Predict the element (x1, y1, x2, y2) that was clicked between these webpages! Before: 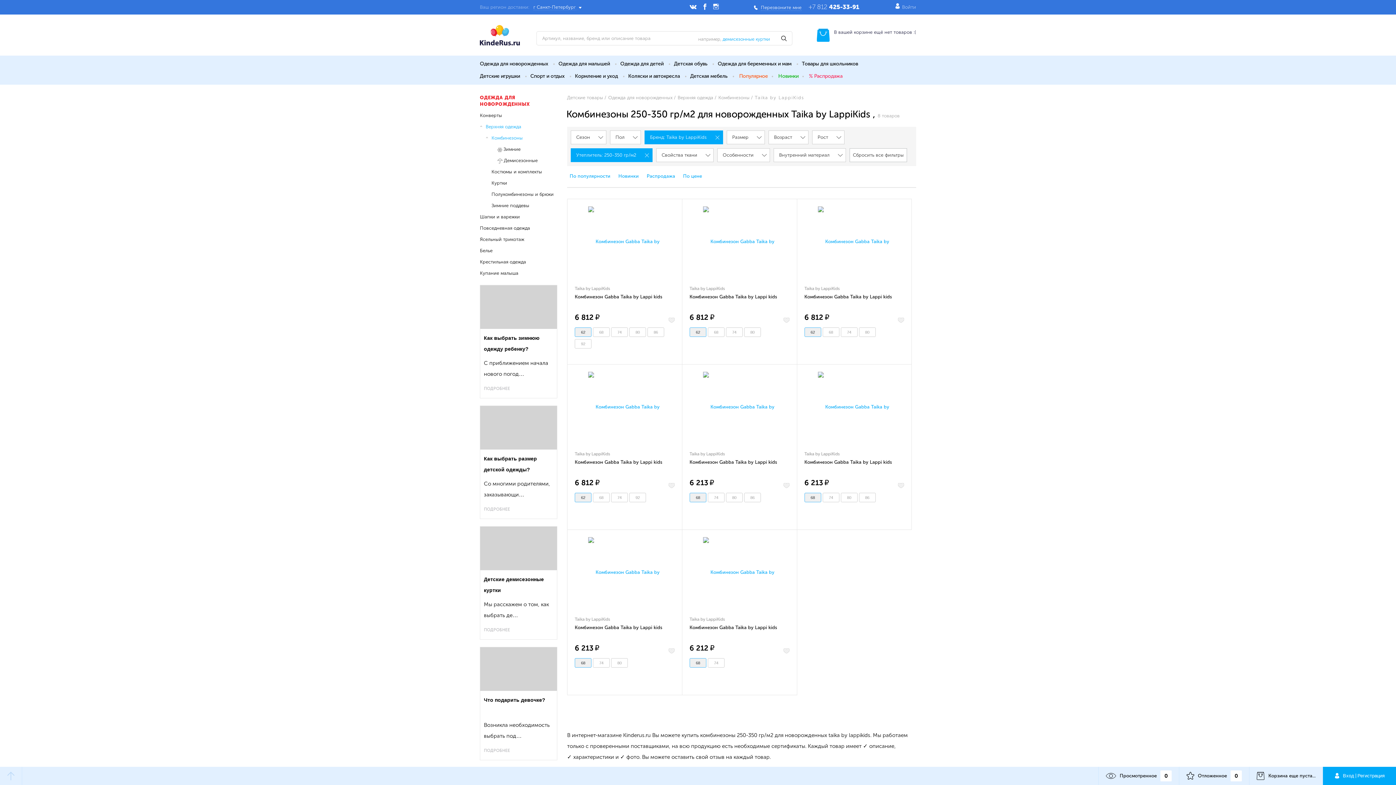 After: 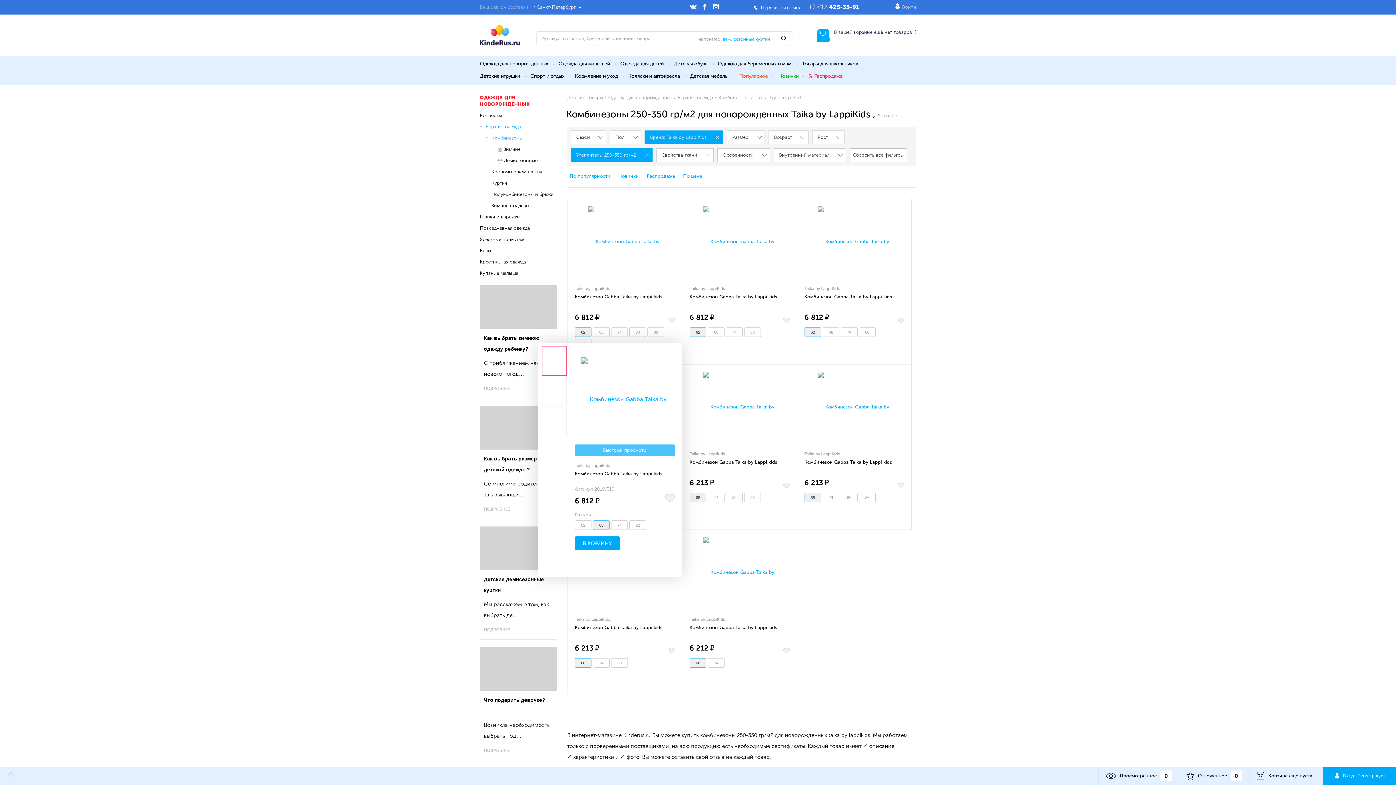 Action: bbox: (593, 492, 609, 502) label: 68